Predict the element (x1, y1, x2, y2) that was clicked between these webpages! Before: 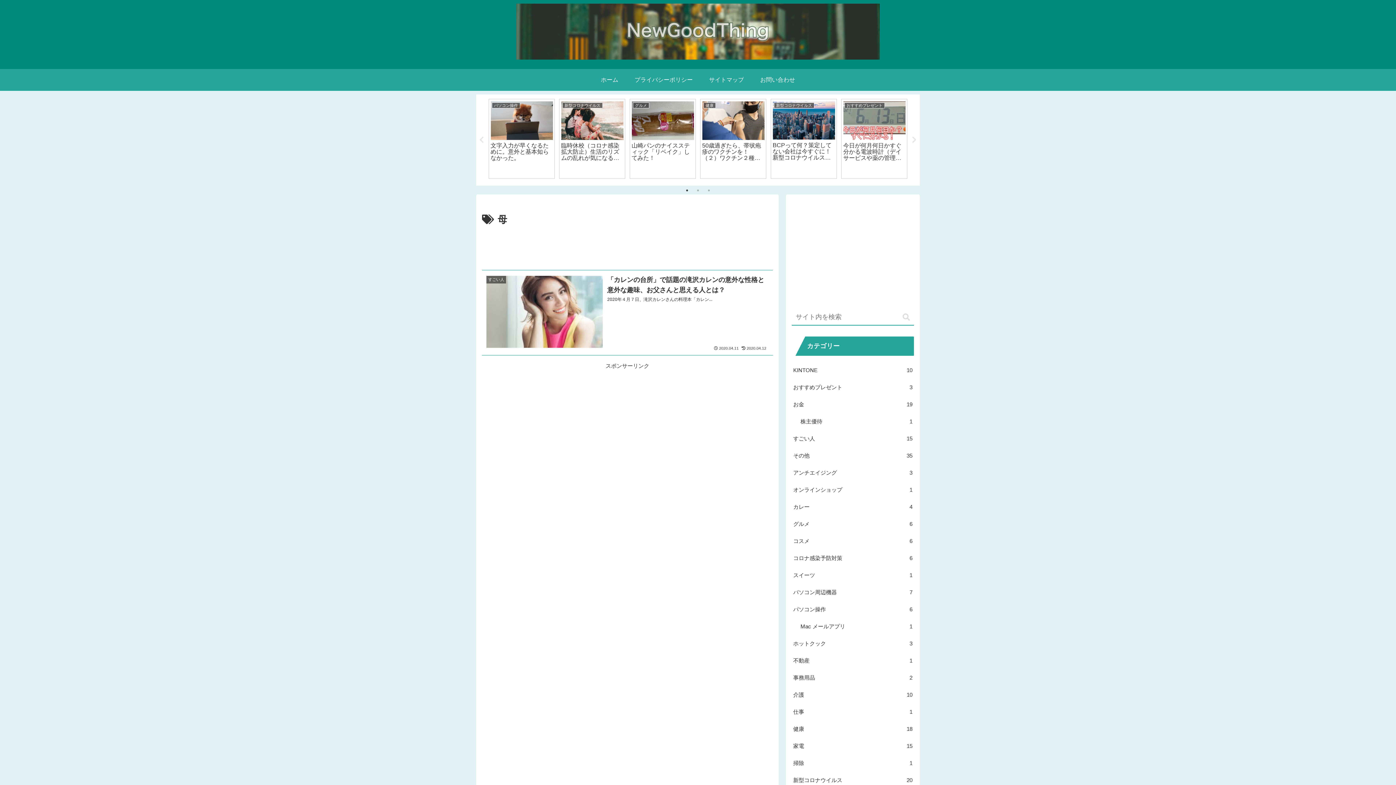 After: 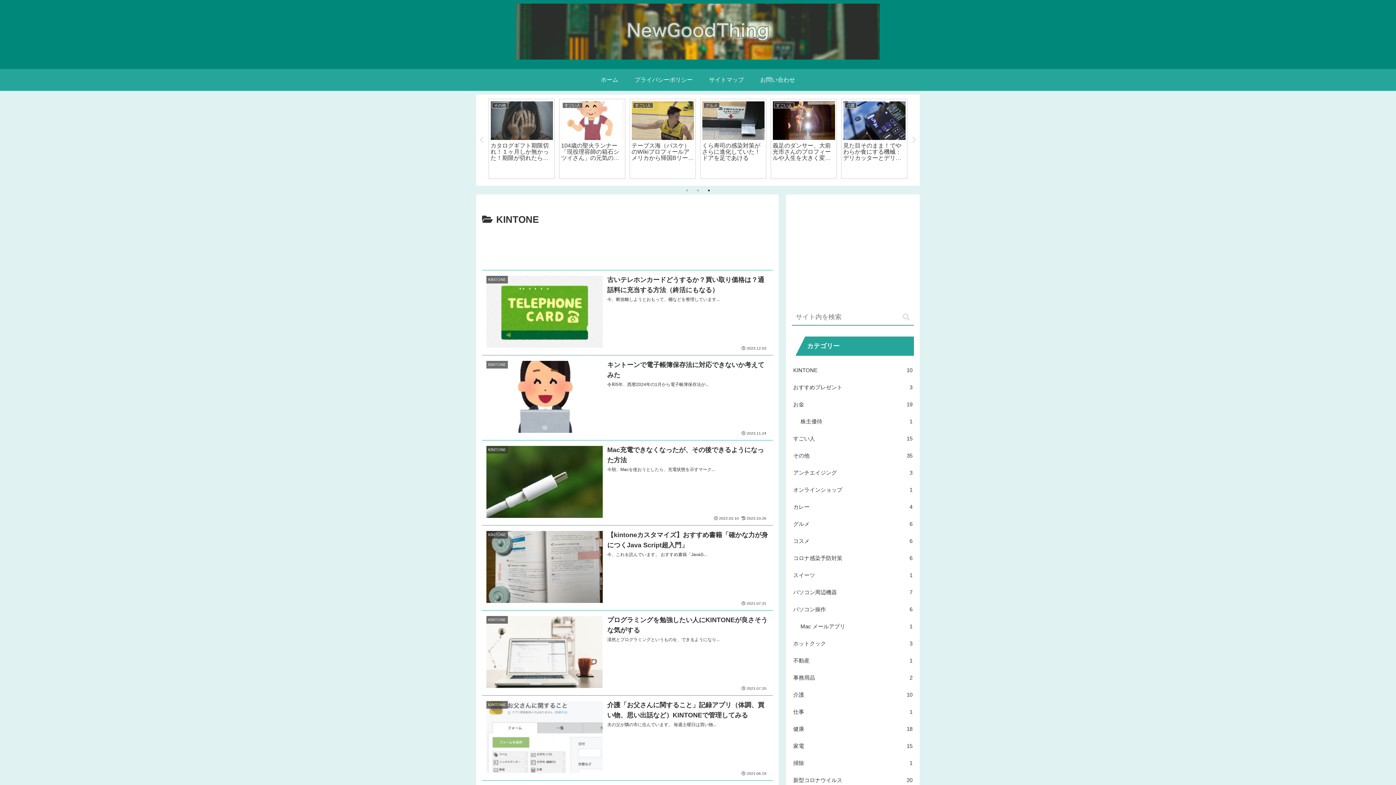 Action: bbox: (792, 361, 914, 379) label: KINTONE
10